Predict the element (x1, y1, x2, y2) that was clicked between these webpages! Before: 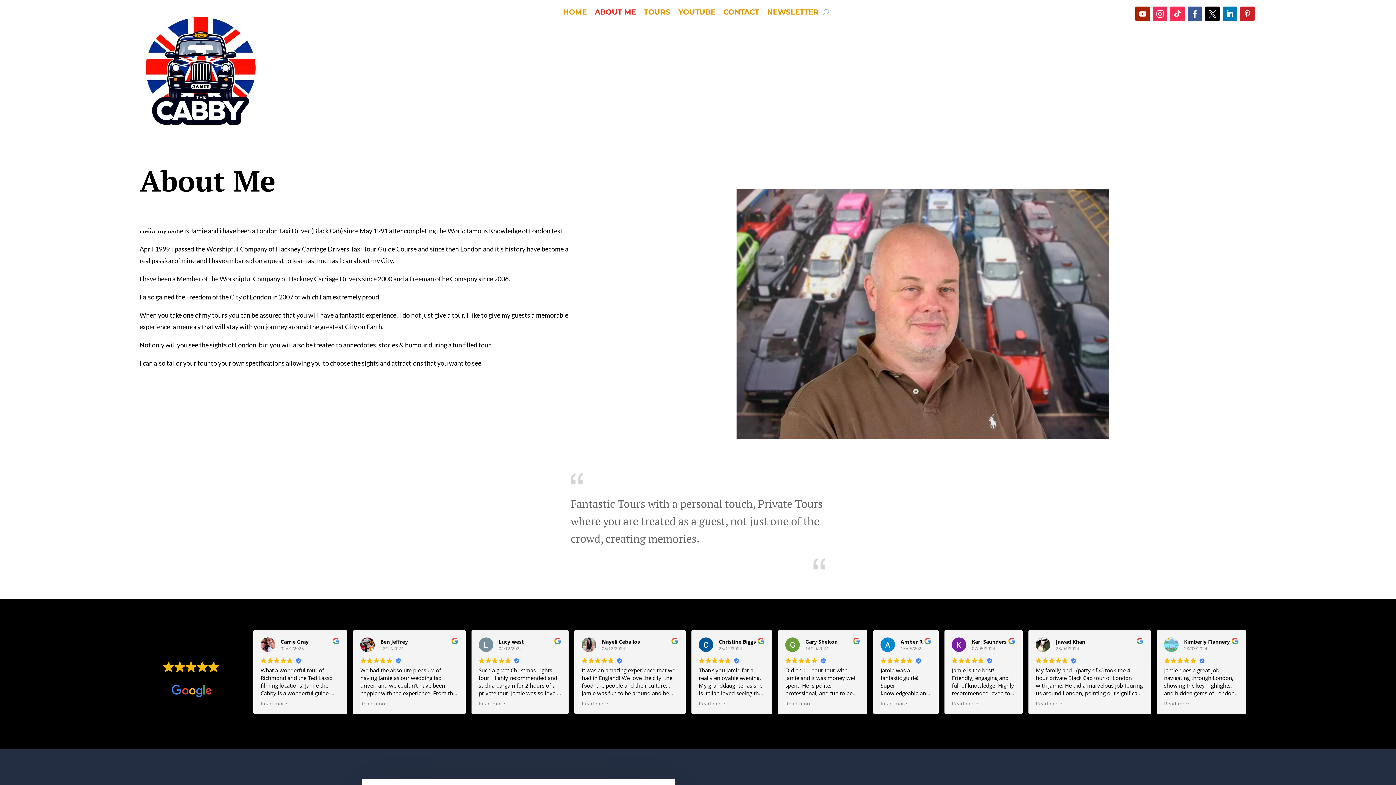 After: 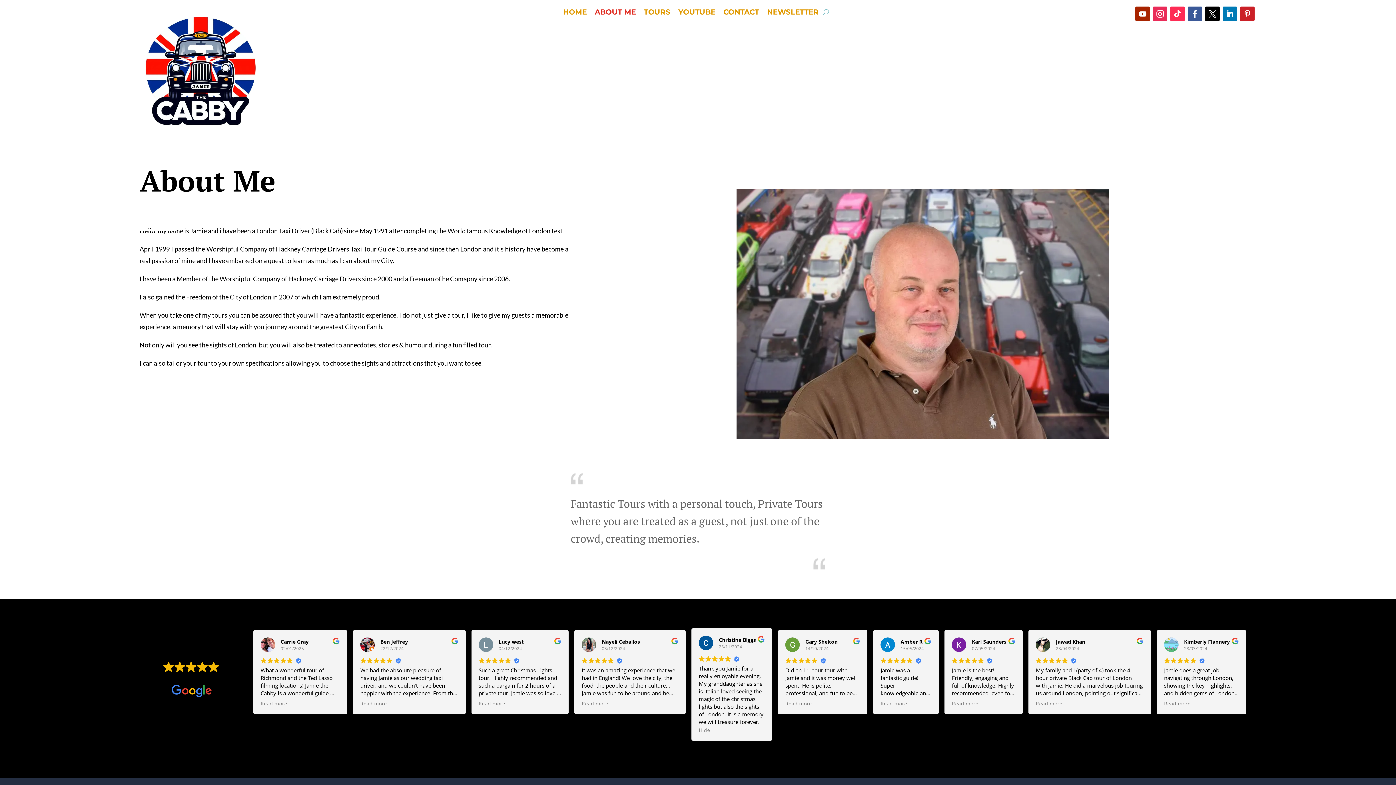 Action: label: Read more bbox: (698, 700, 725, 707)